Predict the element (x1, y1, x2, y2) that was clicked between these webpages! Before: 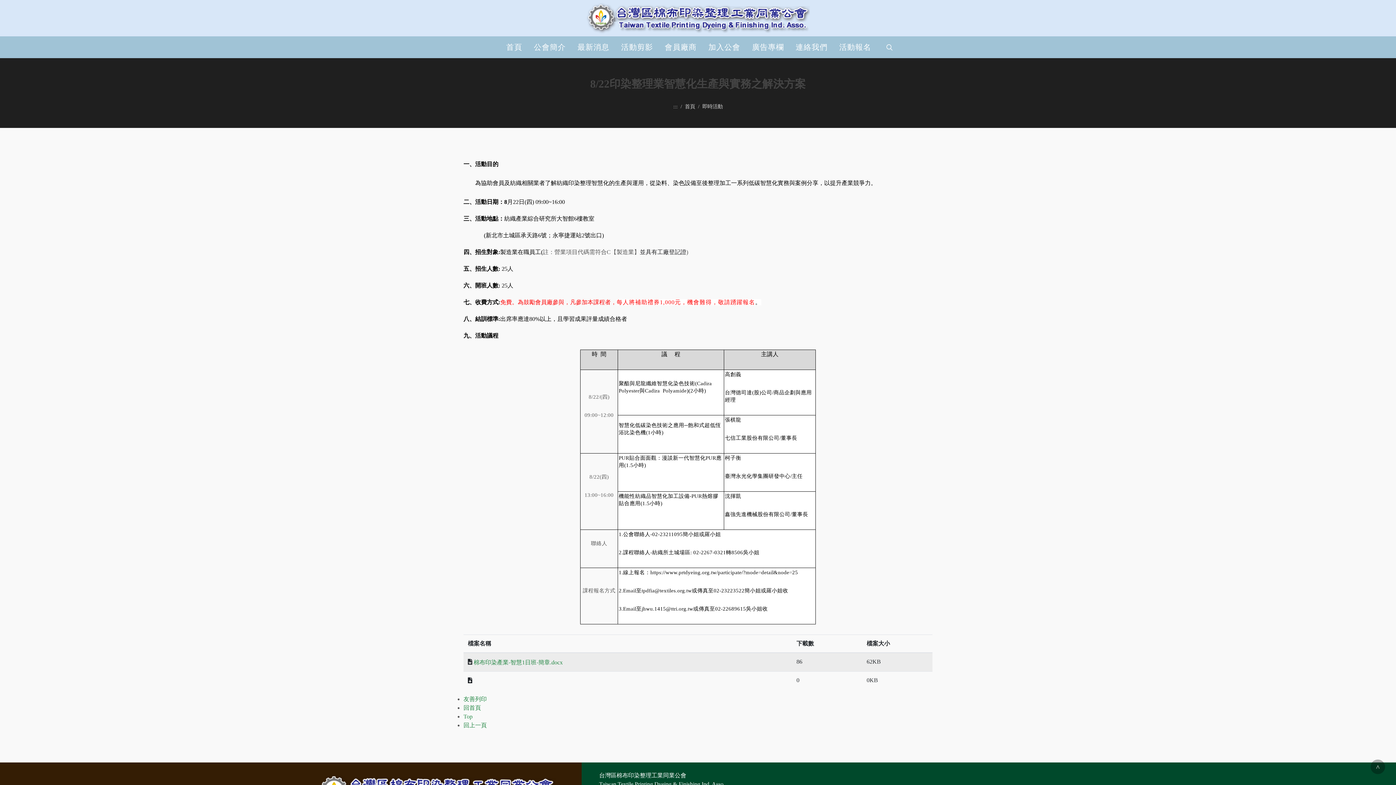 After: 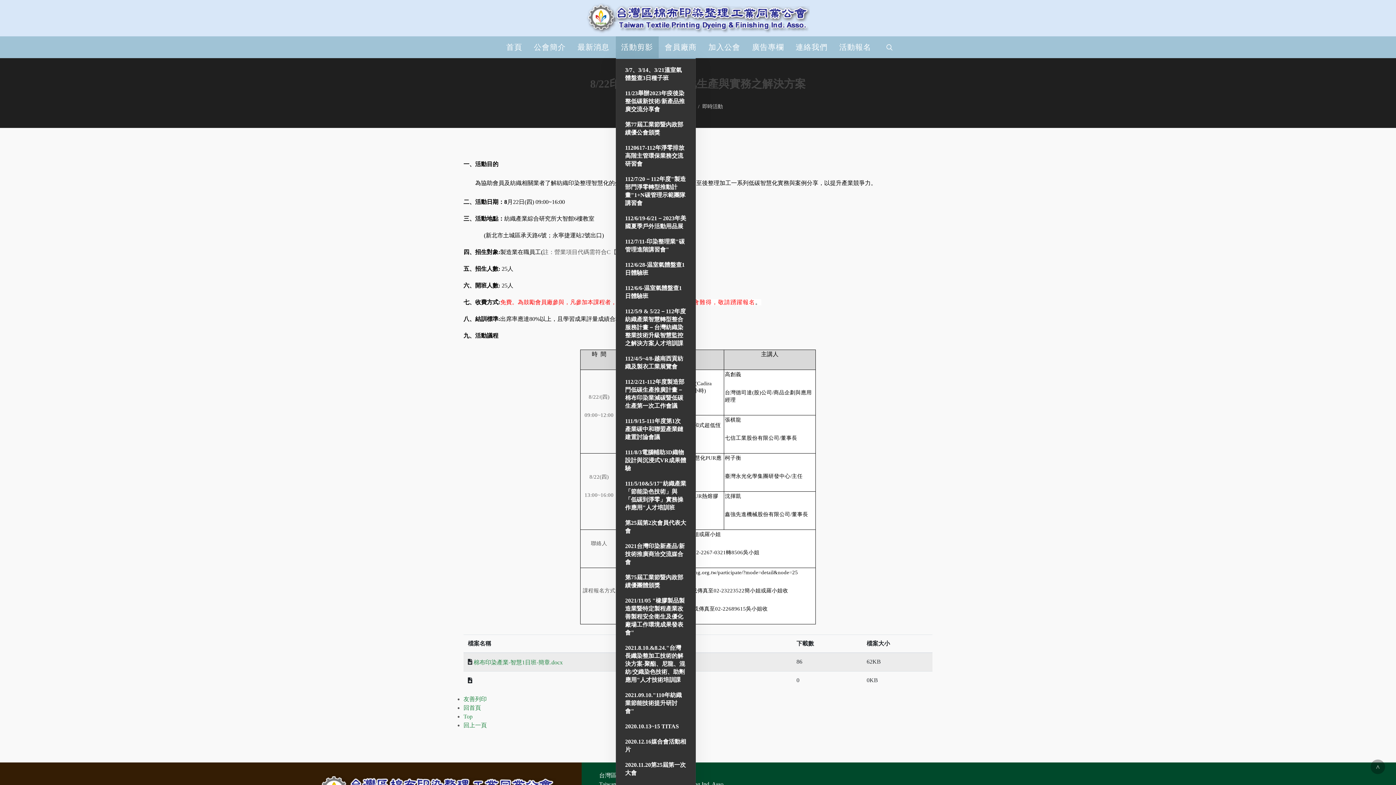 Action: bbox: (615, 36, 658, 58) label: 活動剪影